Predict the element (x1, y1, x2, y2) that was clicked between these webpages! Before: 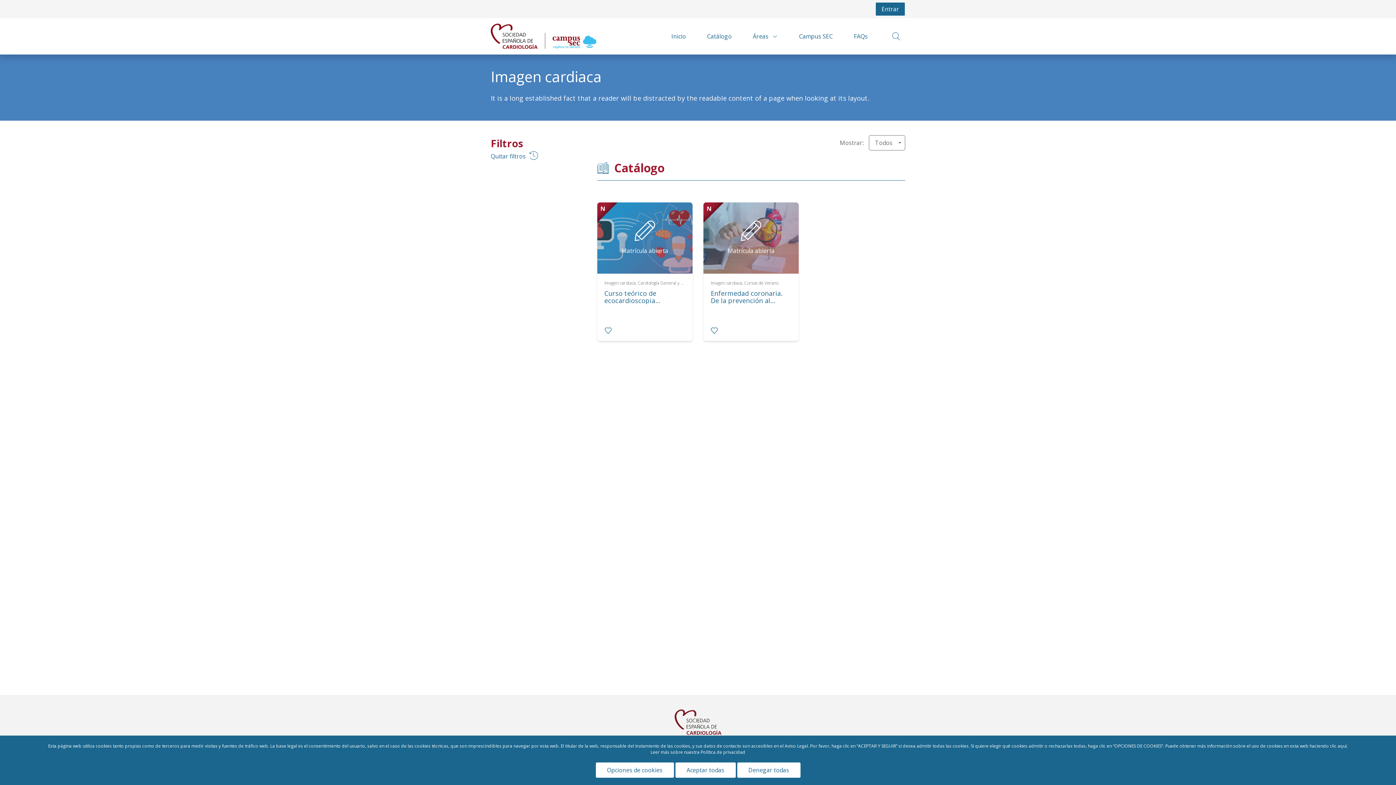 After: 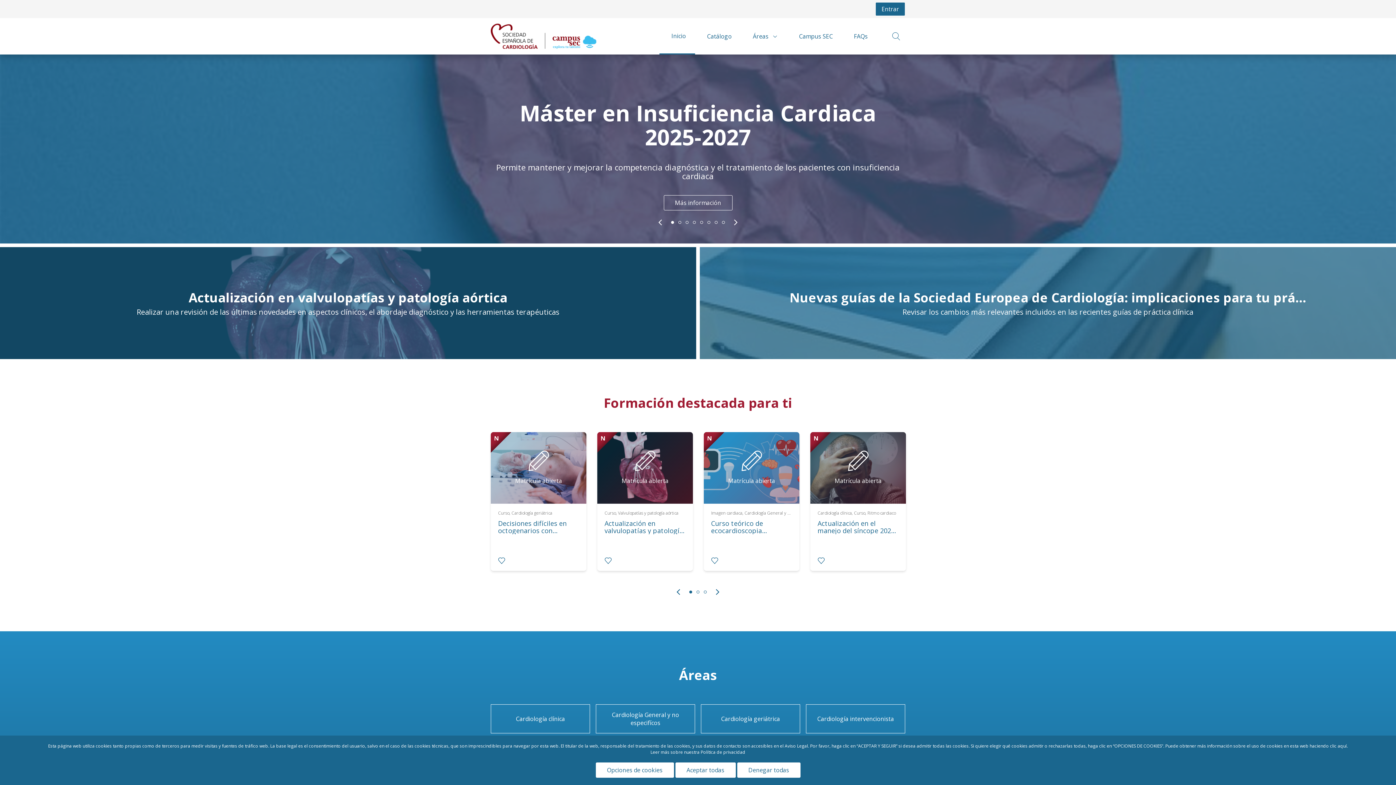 Action: bbox: (490, 23, 633, 49)